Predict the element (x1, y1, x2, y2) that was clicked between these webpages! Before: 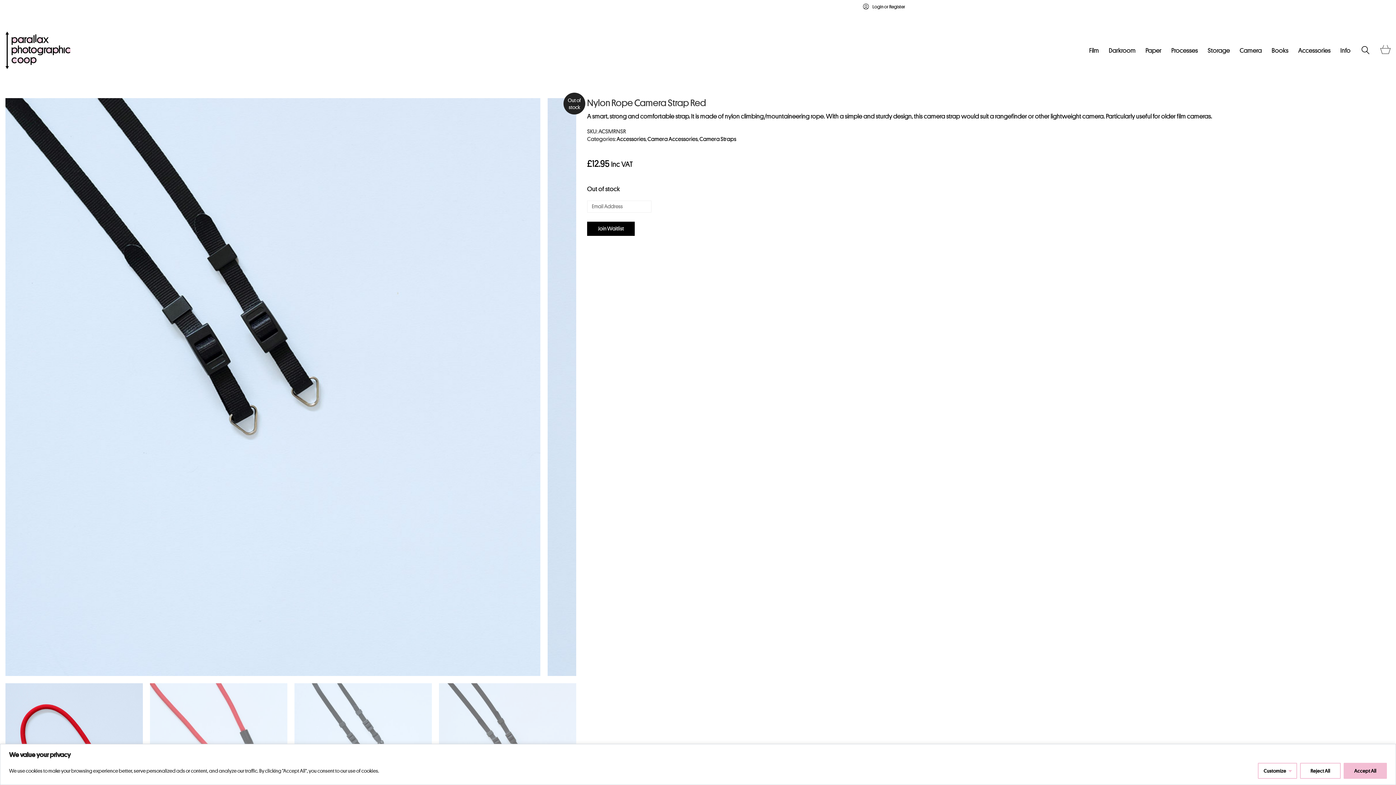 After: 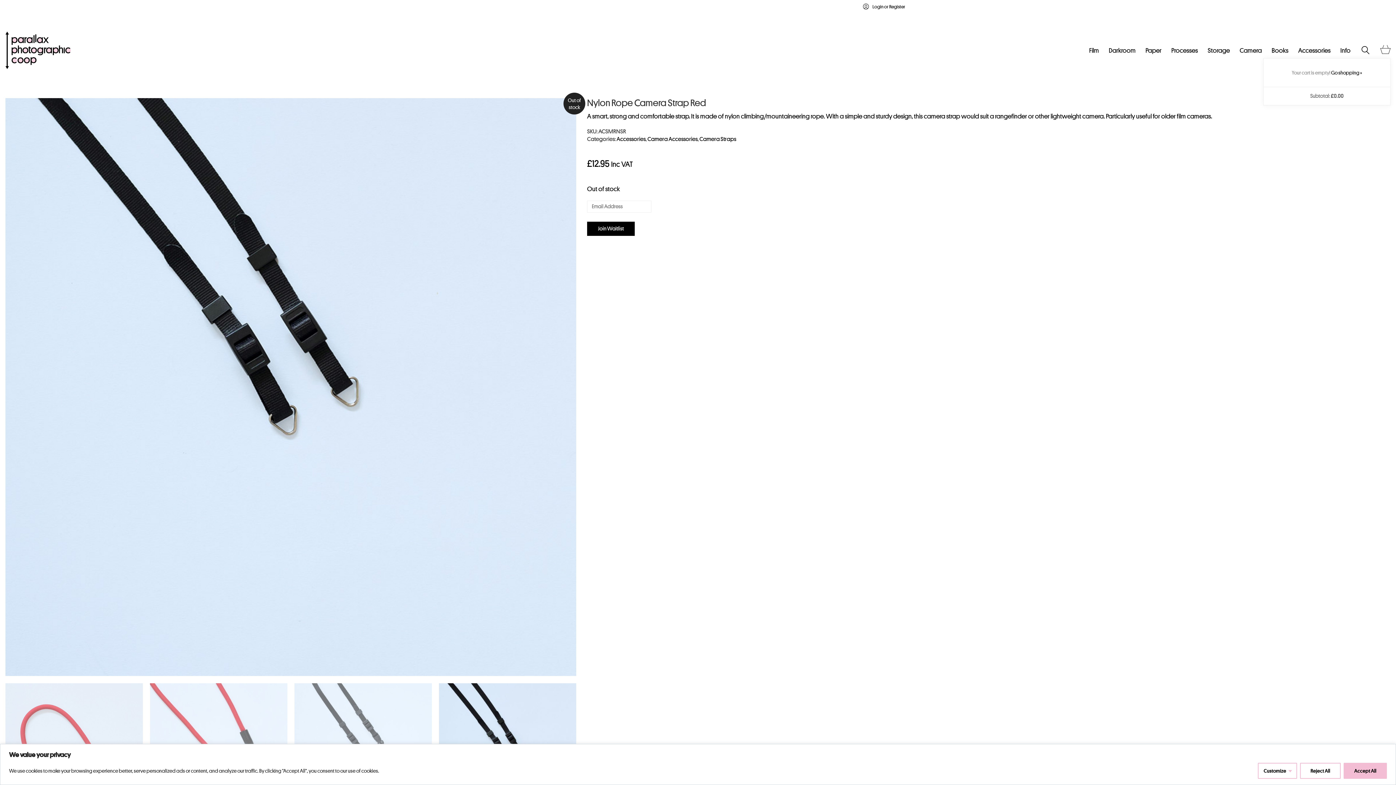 Action: label: Cart bbox: (1380, 42, 1390, 58)